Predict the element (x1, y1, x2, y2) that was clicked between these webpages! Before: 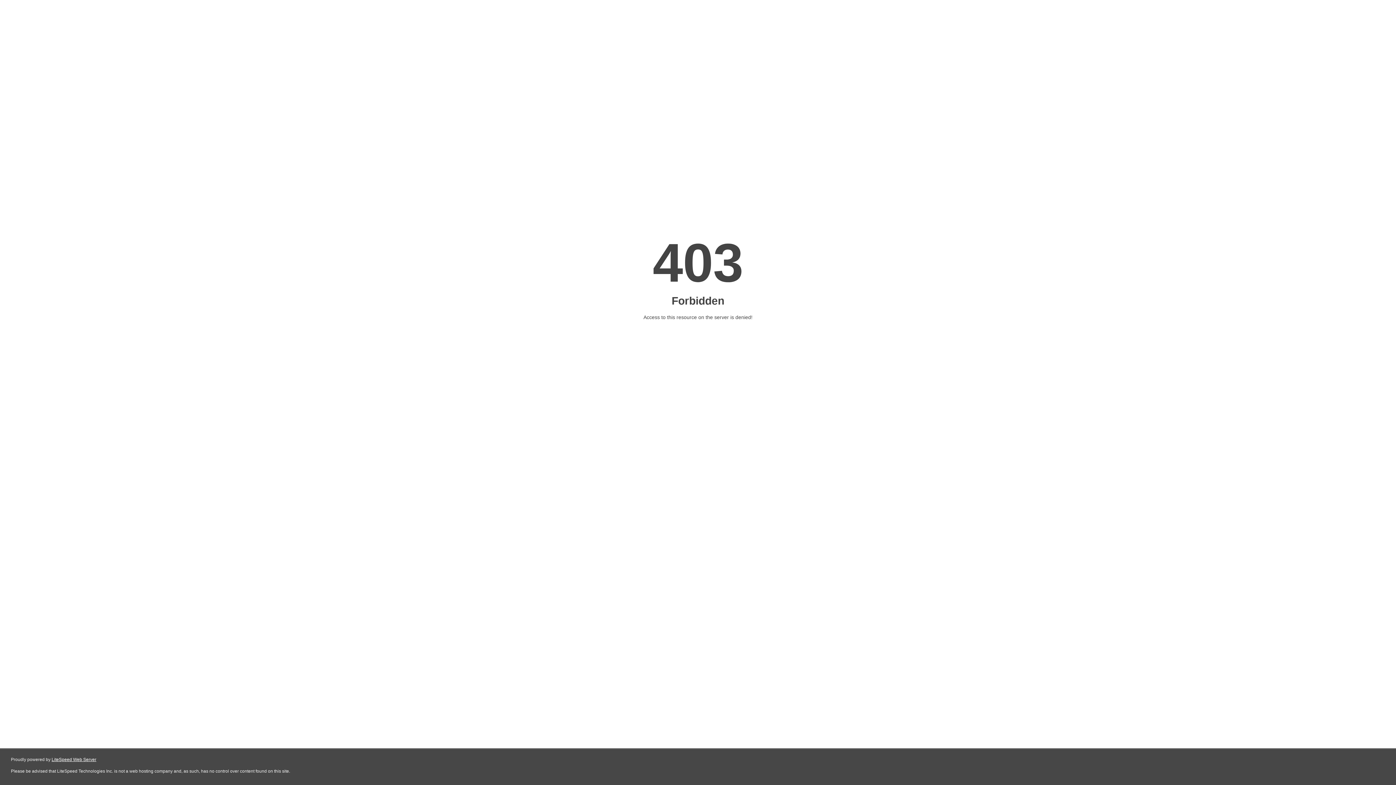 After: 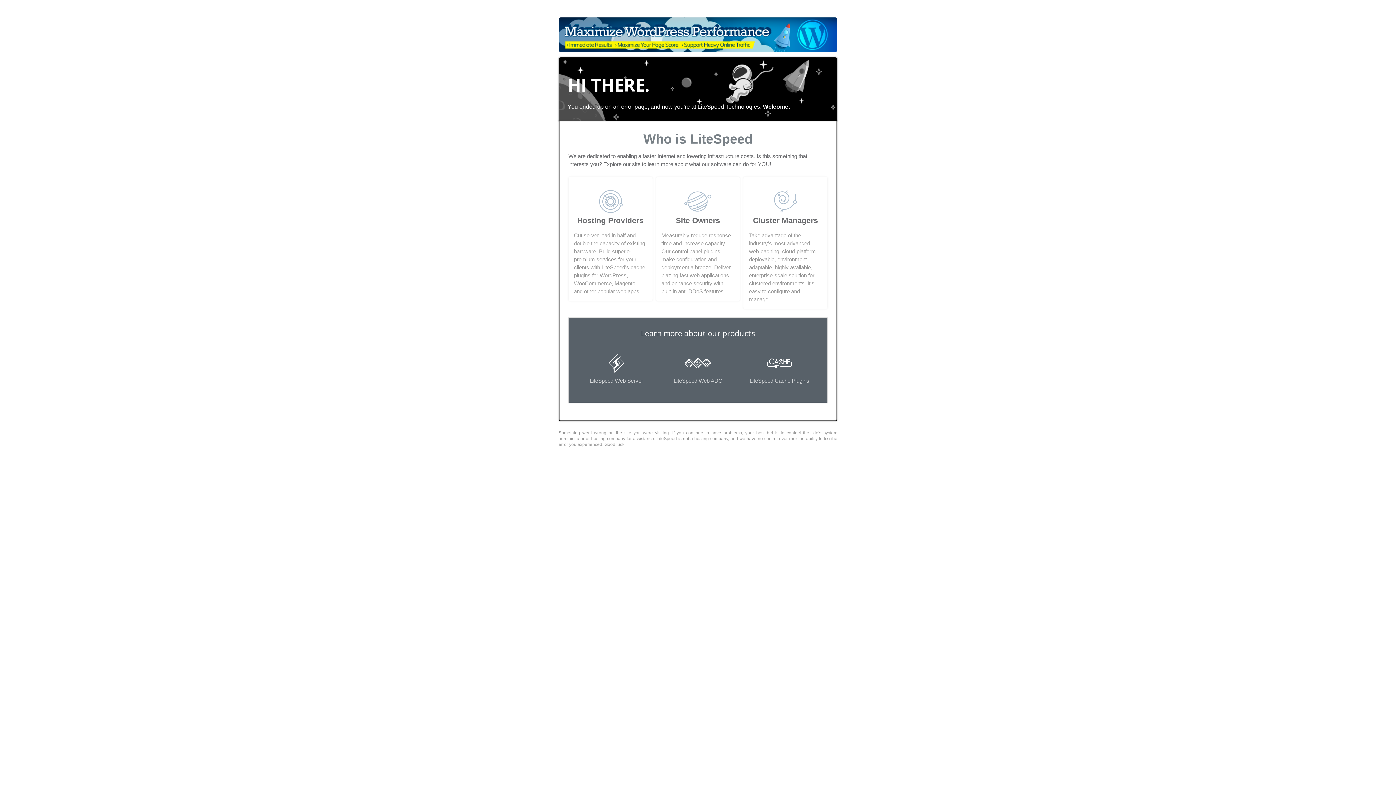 Action: bbox: (51, 757, 96, 762) label: LiteSpeed Web Server